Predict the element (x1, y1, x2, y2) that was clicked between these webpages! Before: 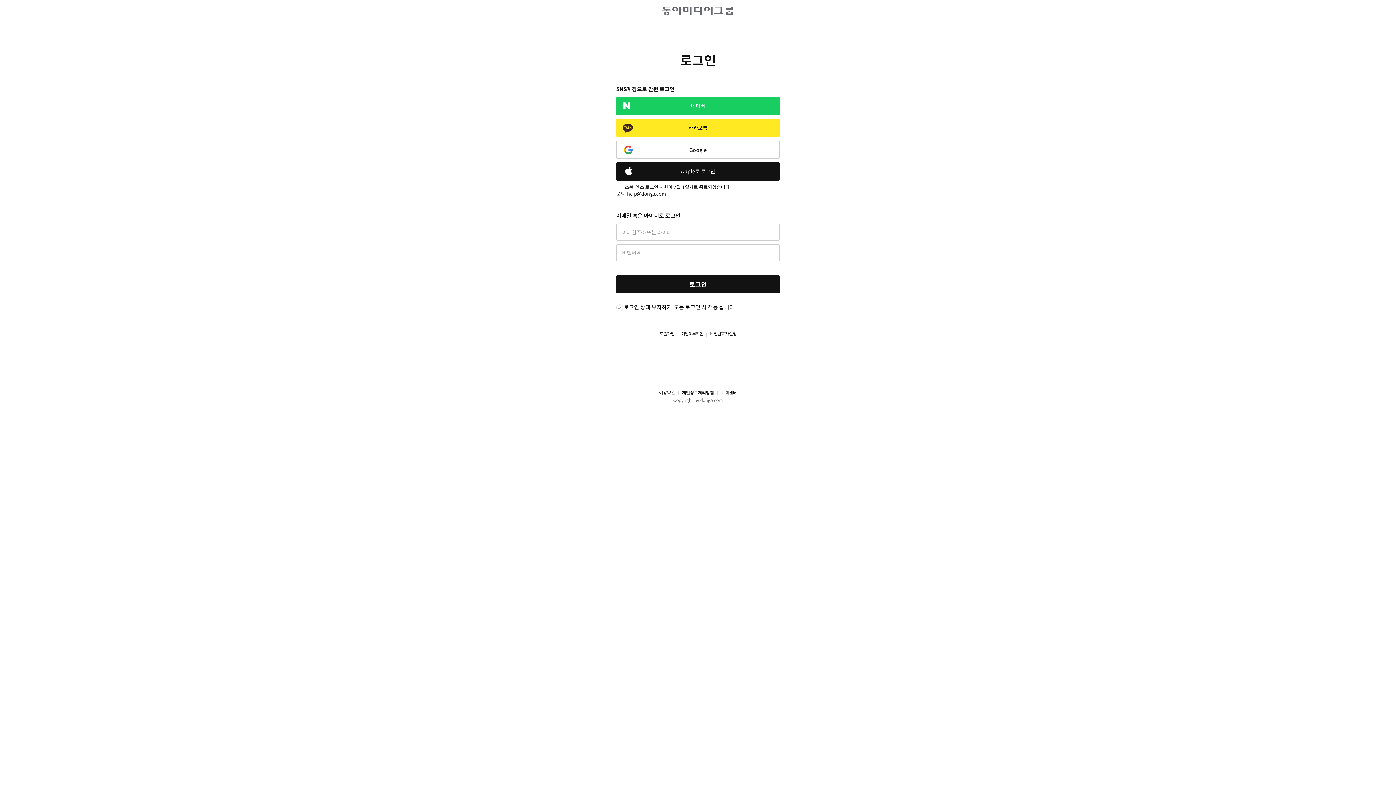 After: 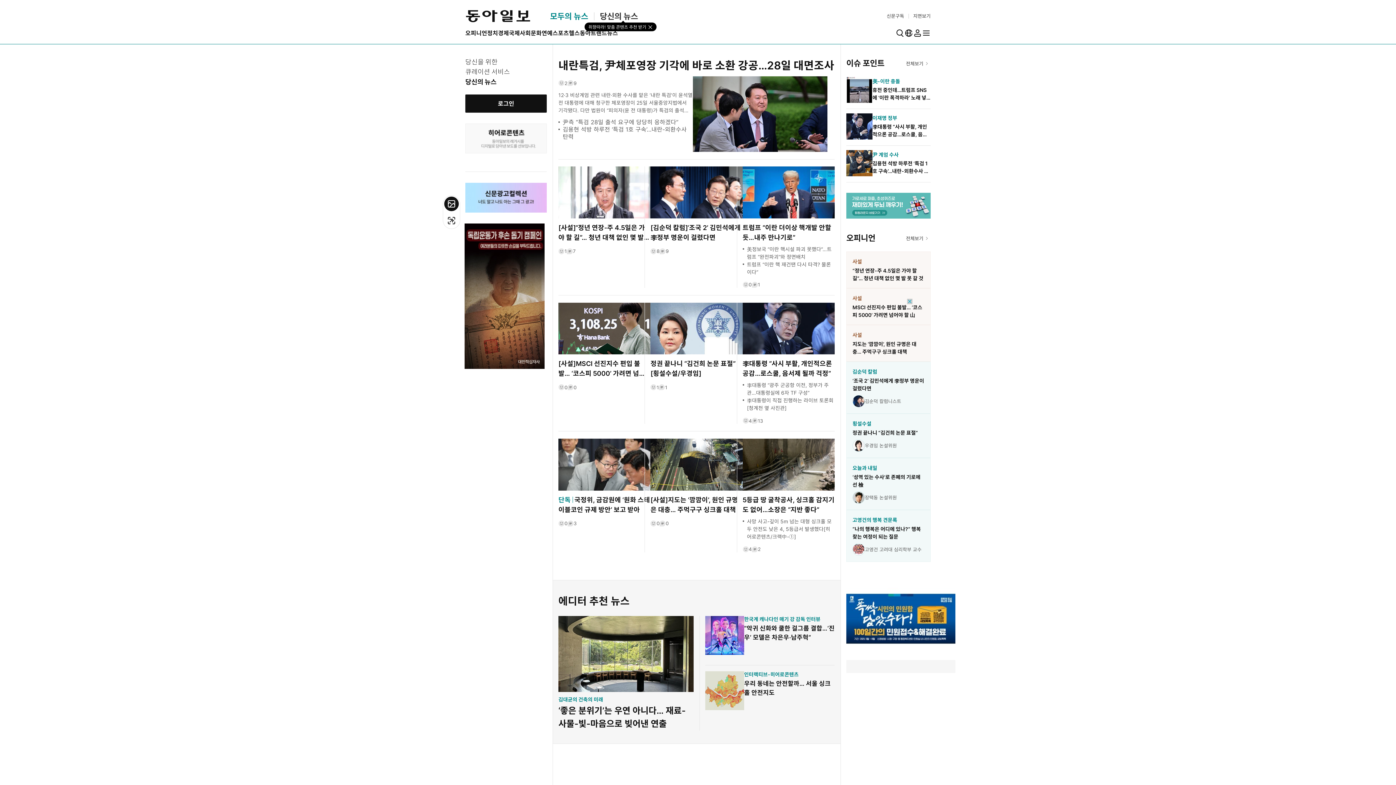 Action: bbox: (0, 6, 1396, 15)